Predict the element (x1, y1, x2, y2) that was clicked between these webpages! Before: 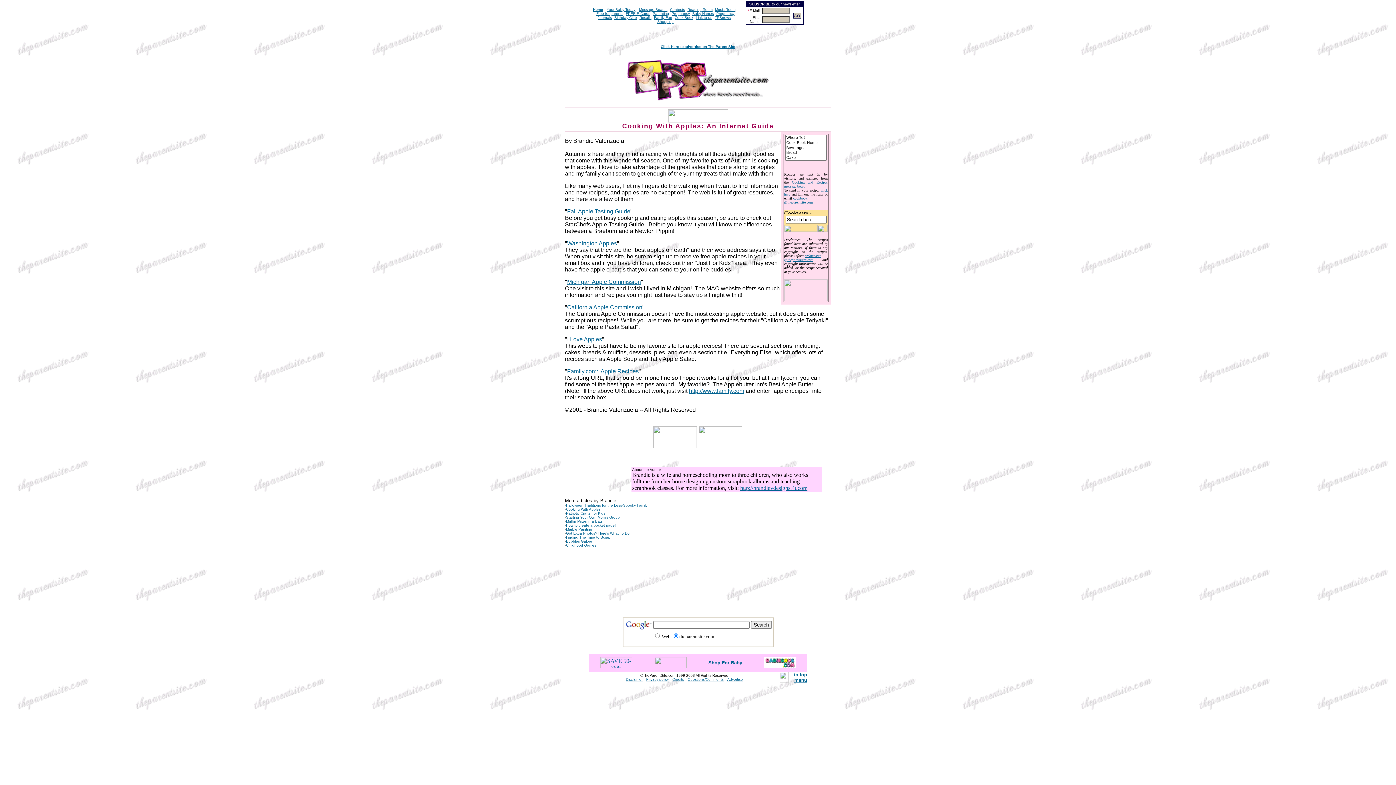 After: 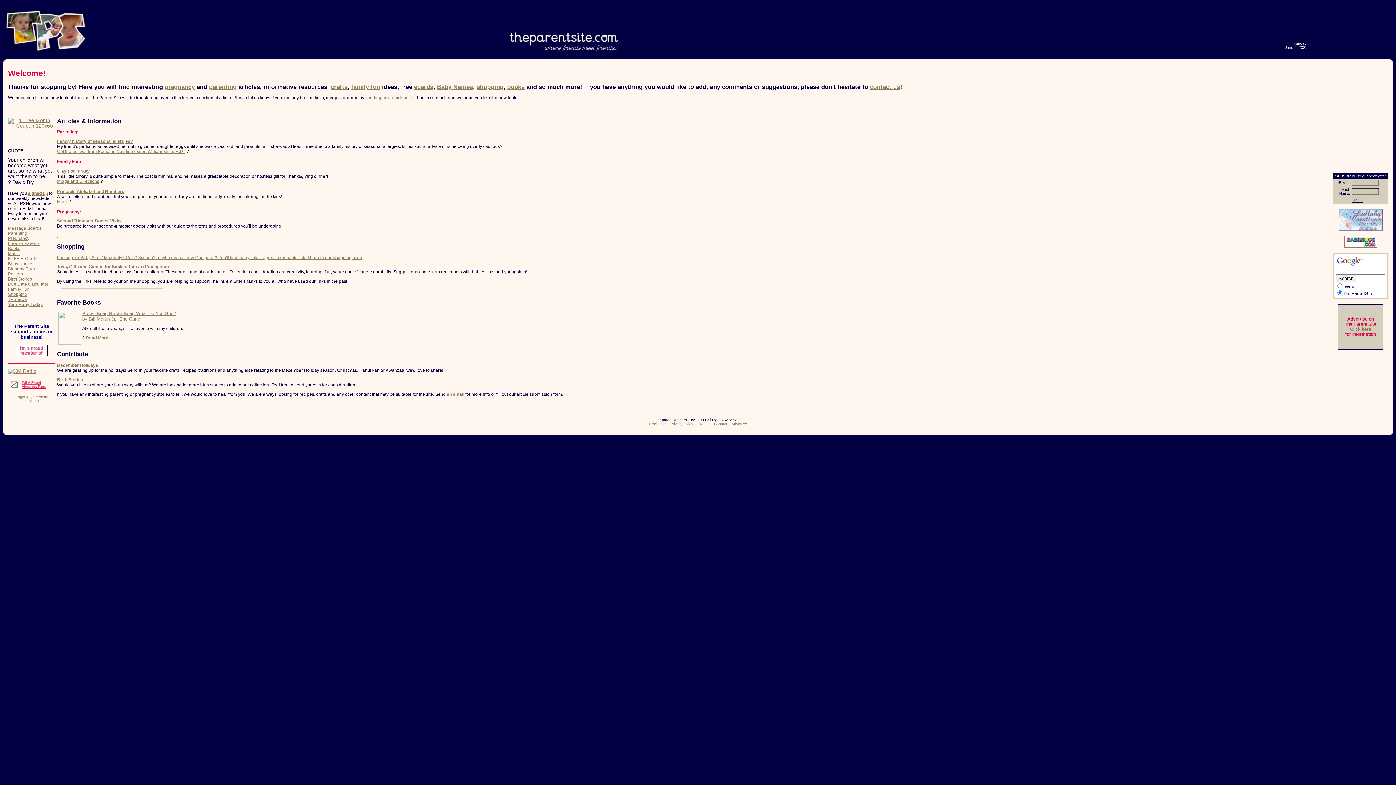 Action: bbox: (593, 7, 603, 11) label: Home